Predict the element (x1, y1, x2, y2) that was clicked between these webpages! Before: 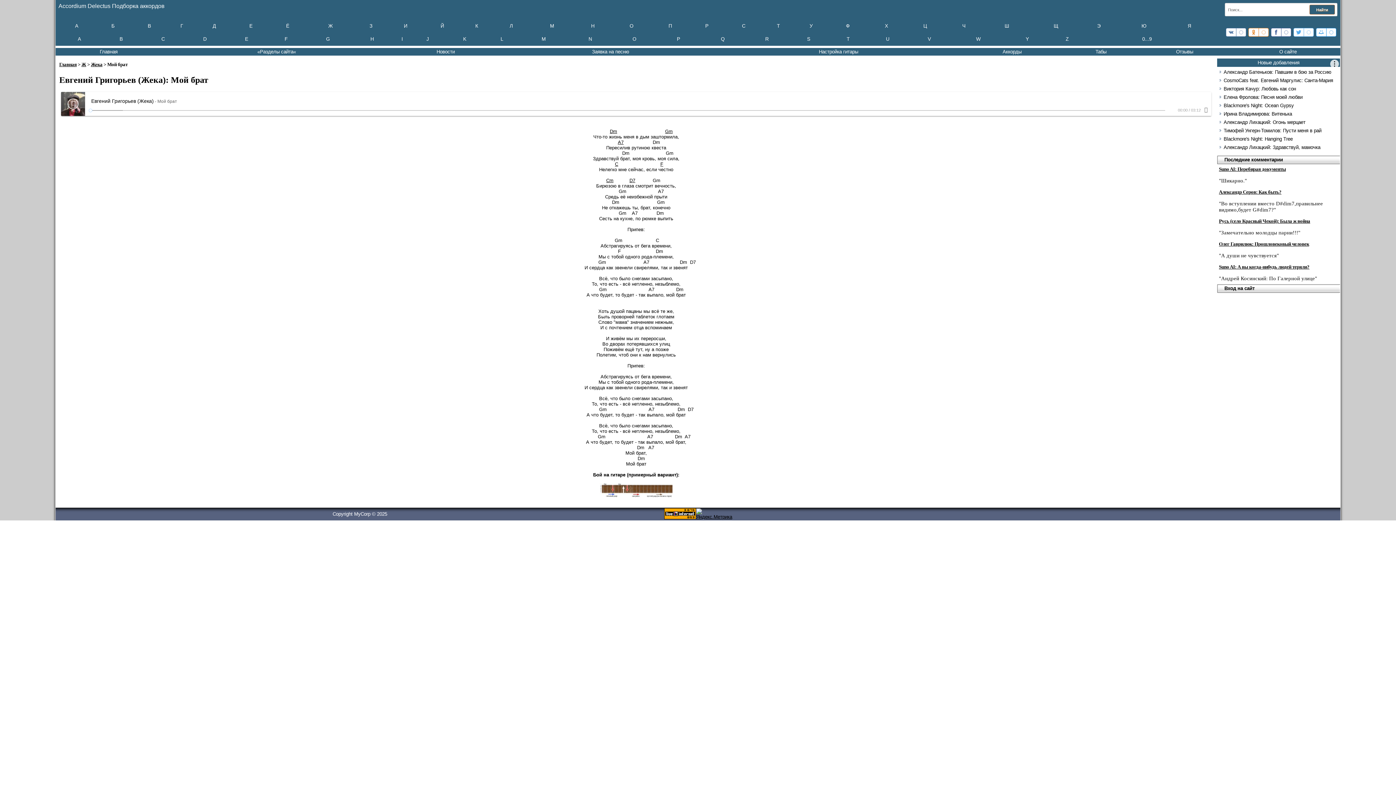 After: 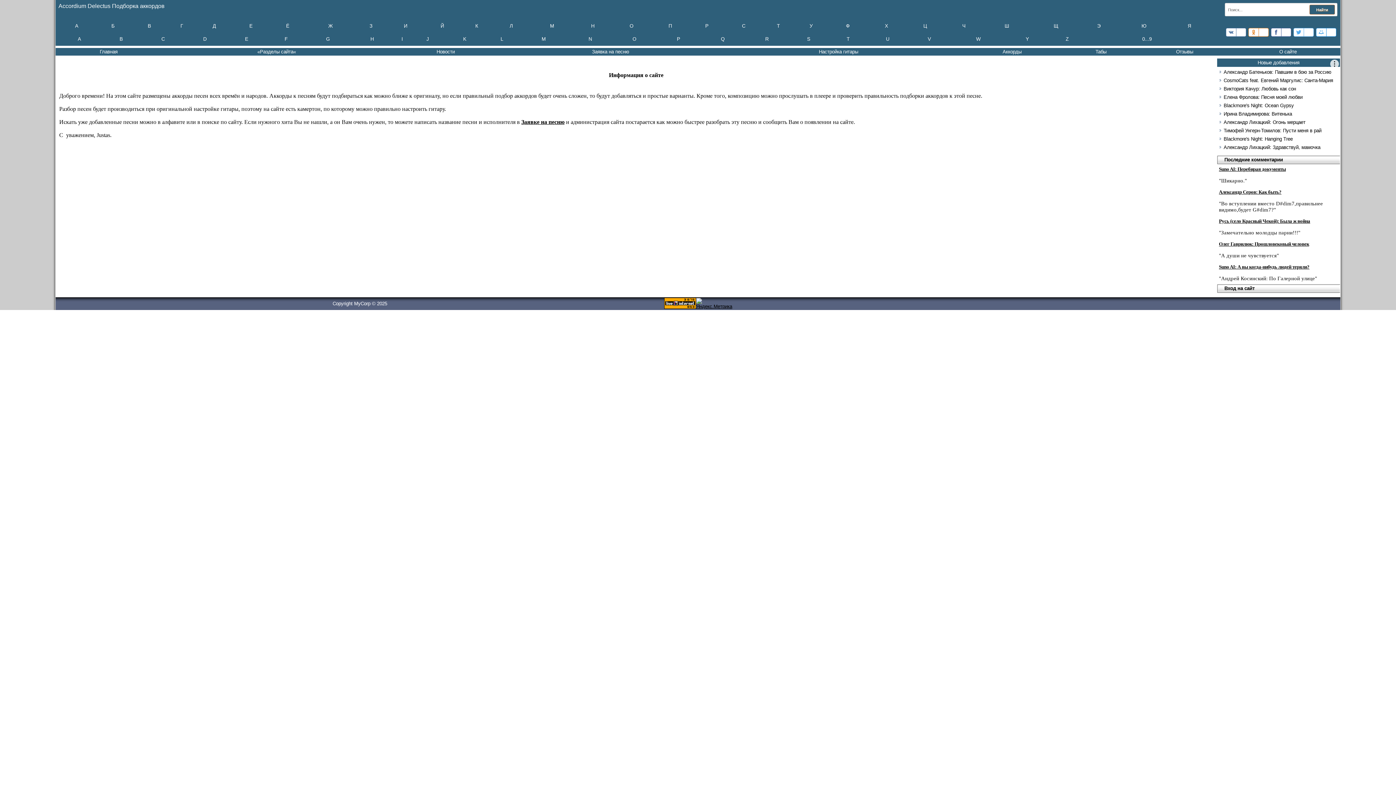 Action: bbox: (1236, 48, 1340, 55) label: О сайте